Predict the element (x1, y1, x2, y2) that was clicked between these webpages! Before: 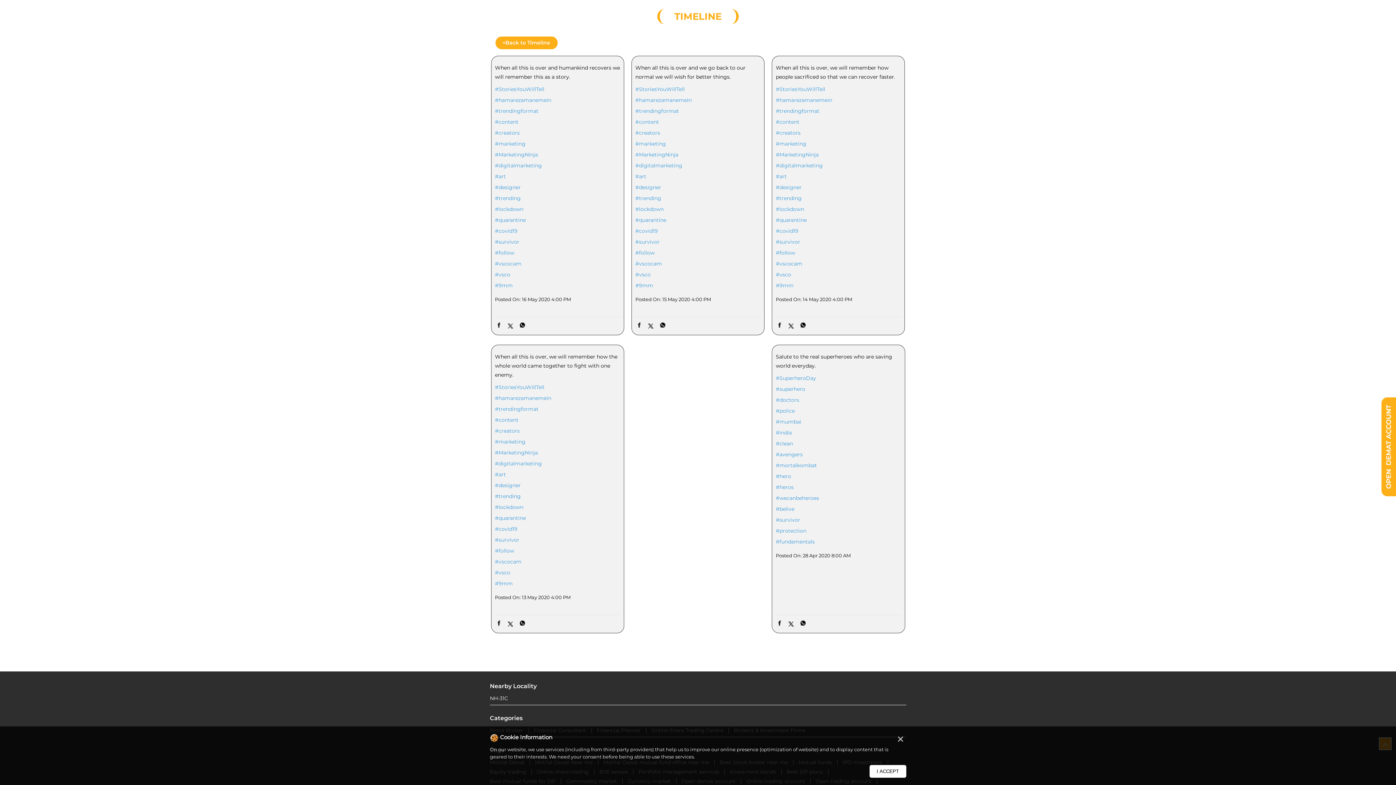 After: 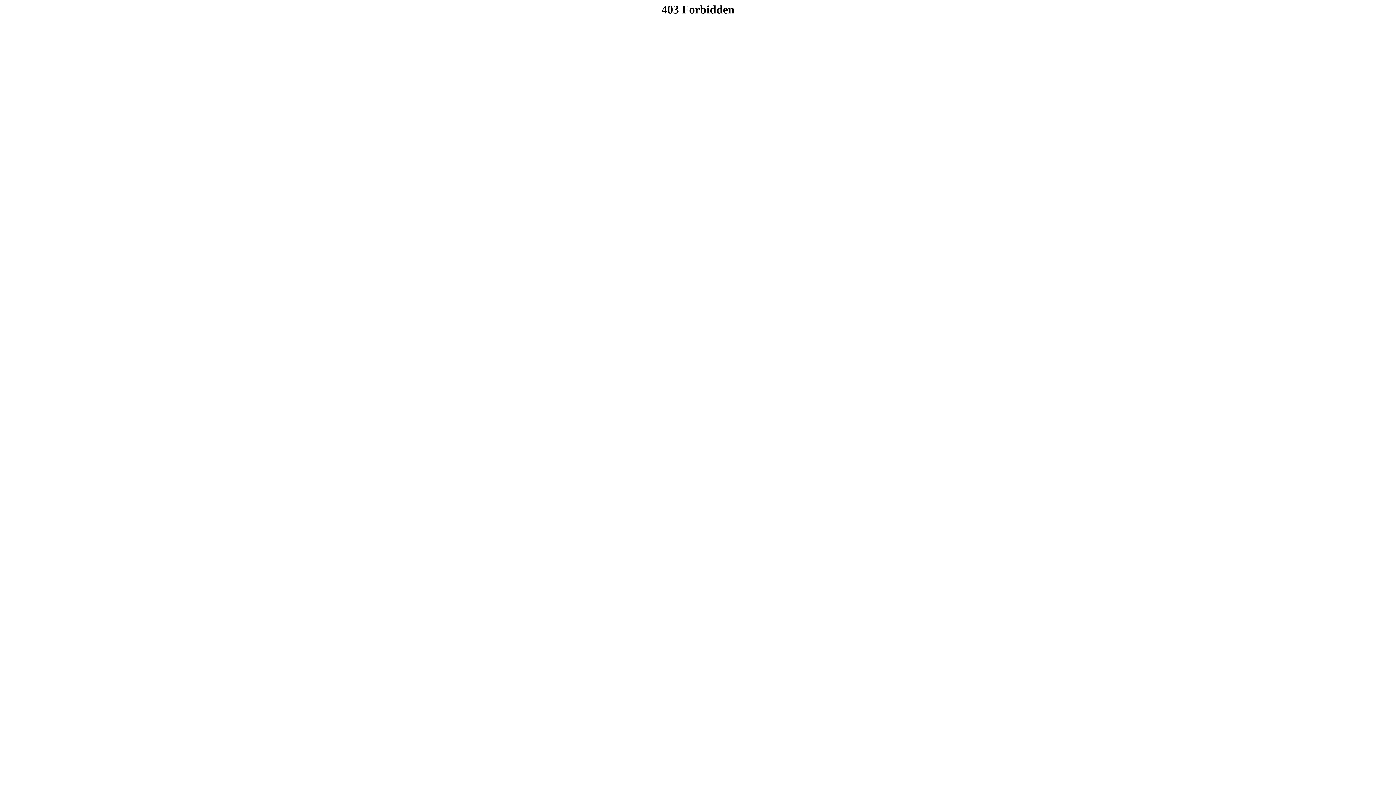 Action: bbox: (495, 569, 620, 575) label: #vsco